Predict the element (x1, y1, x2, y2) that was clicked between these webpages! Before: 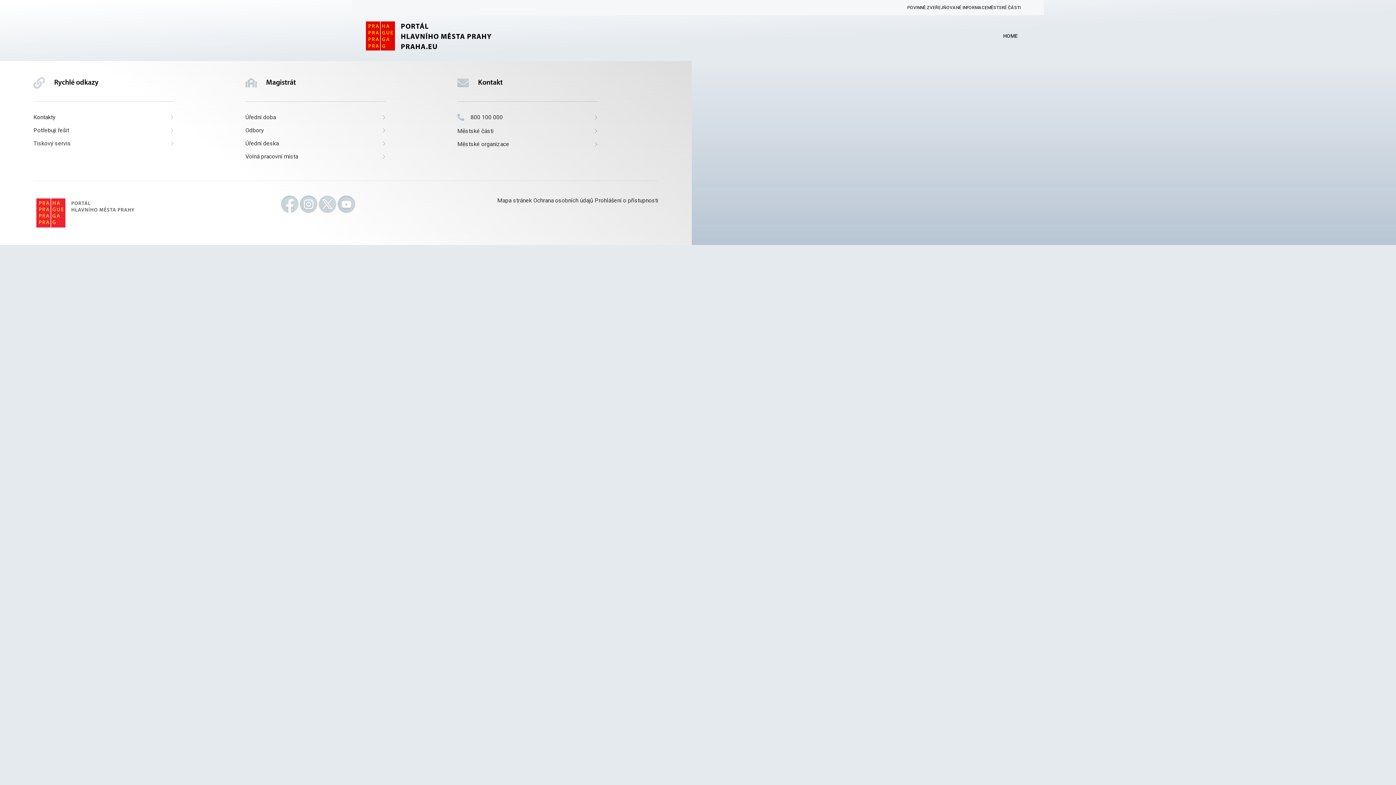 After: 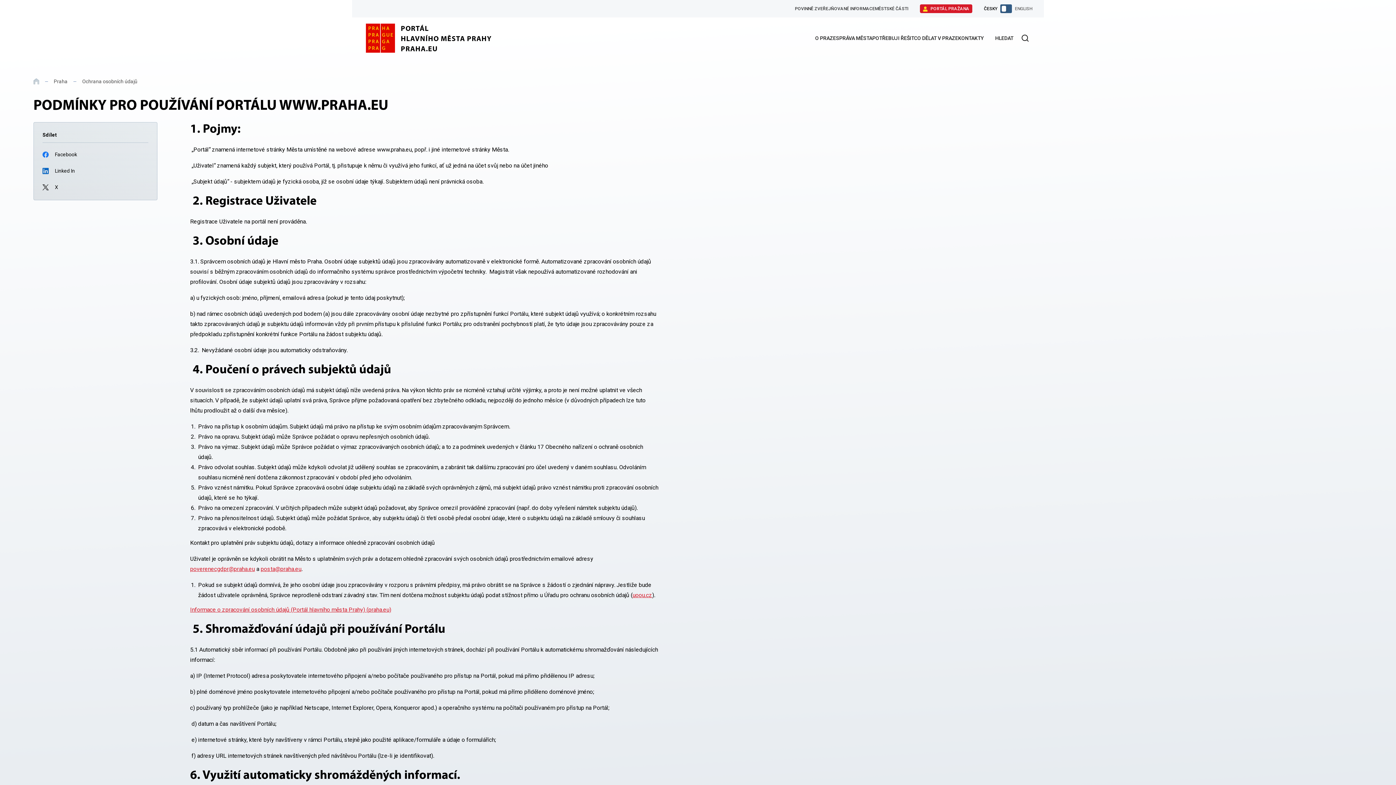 Action: bbox: (533, 197, 593, 204) label: Ochrana osobních údajů